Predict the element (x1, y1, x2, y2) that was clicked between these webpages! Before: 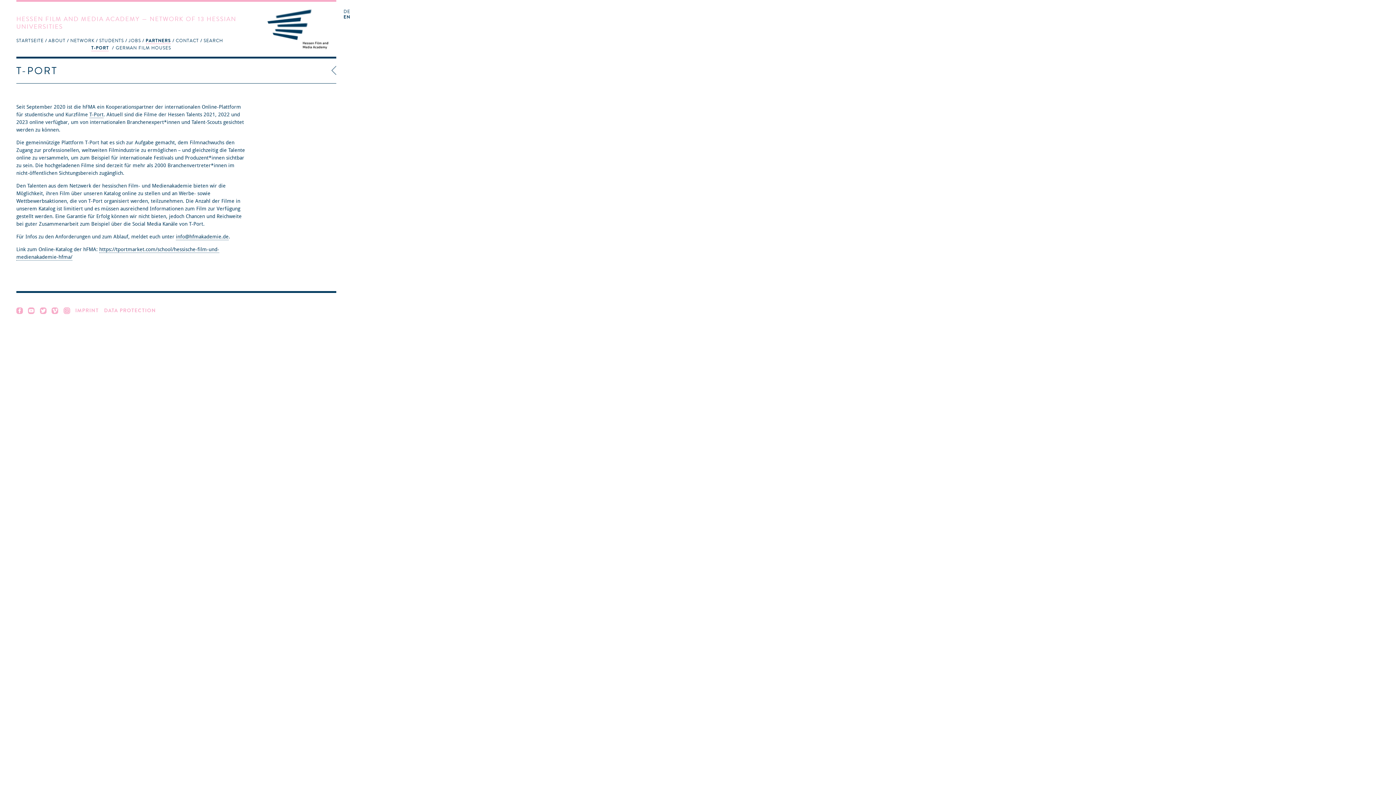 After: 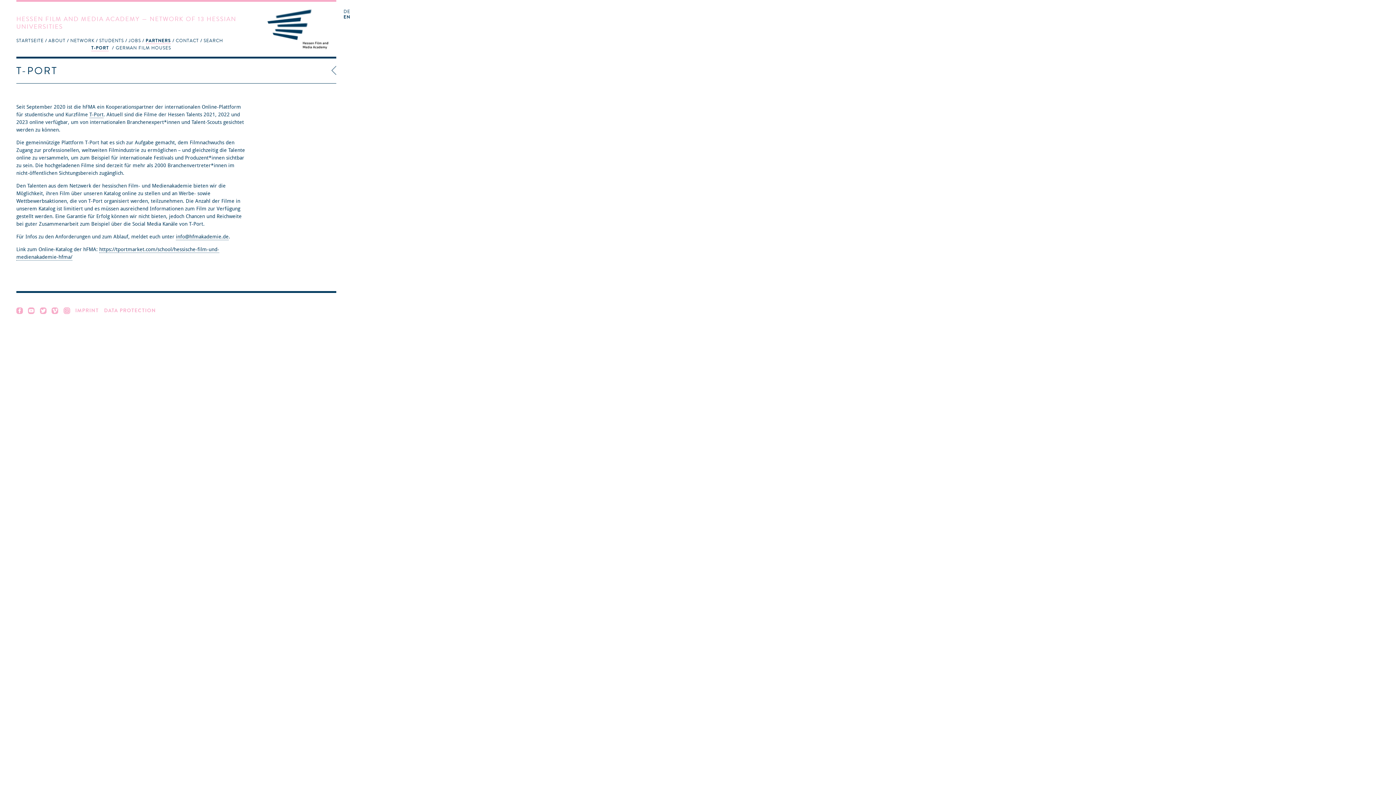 Action: bbox: (91, 44, 108, 51) label: T-PORT